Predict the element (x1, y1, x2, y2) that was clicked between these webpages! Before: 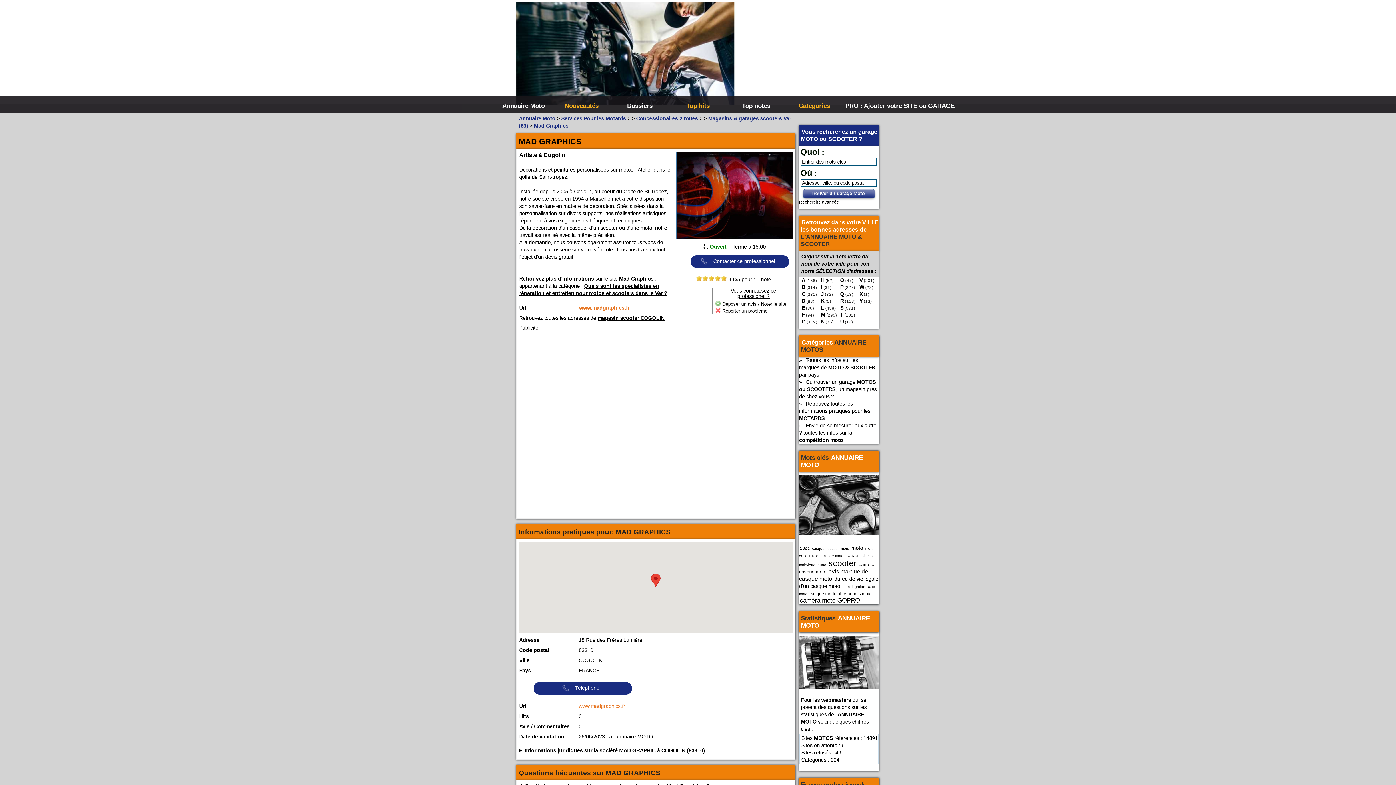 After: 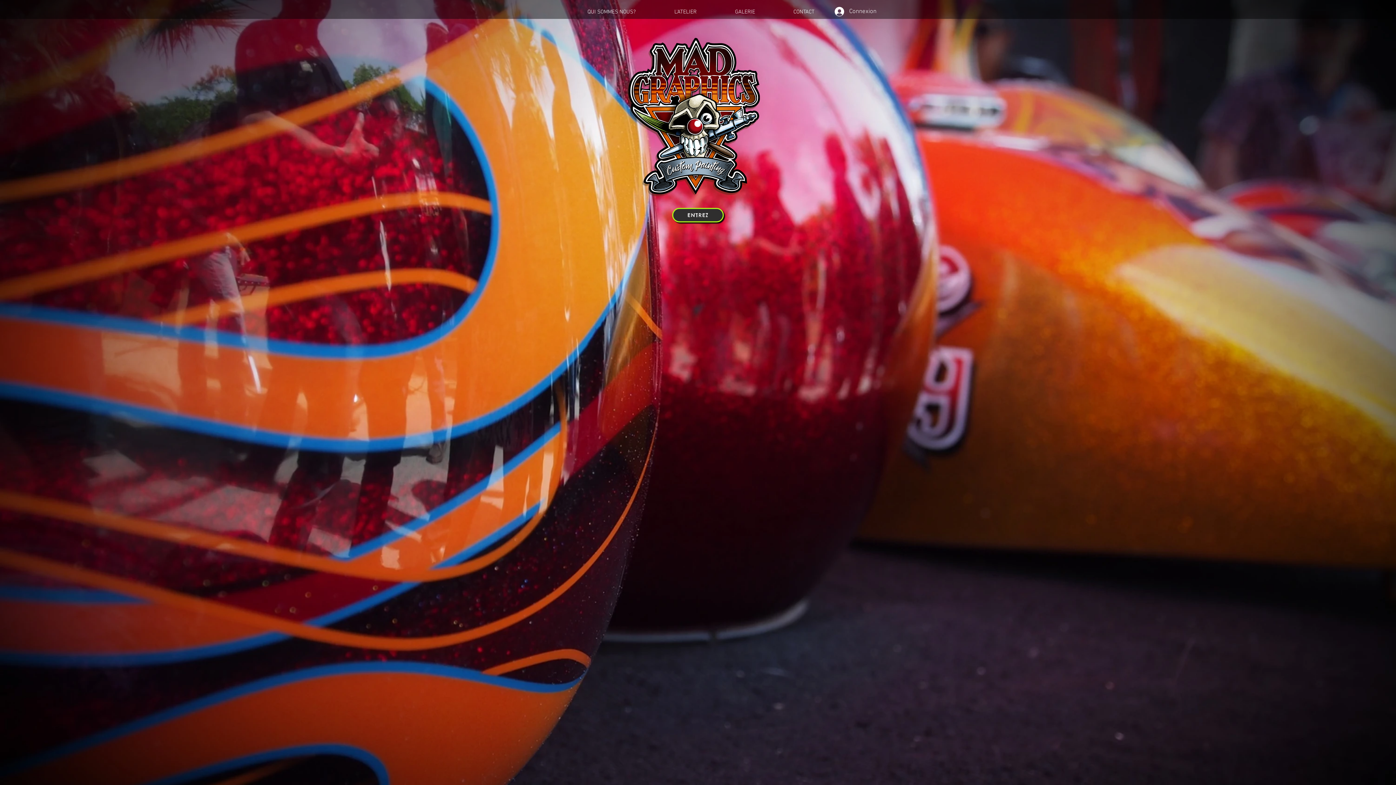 Action: bbox: (619, 276, 653, 281) label: Mad Graphics